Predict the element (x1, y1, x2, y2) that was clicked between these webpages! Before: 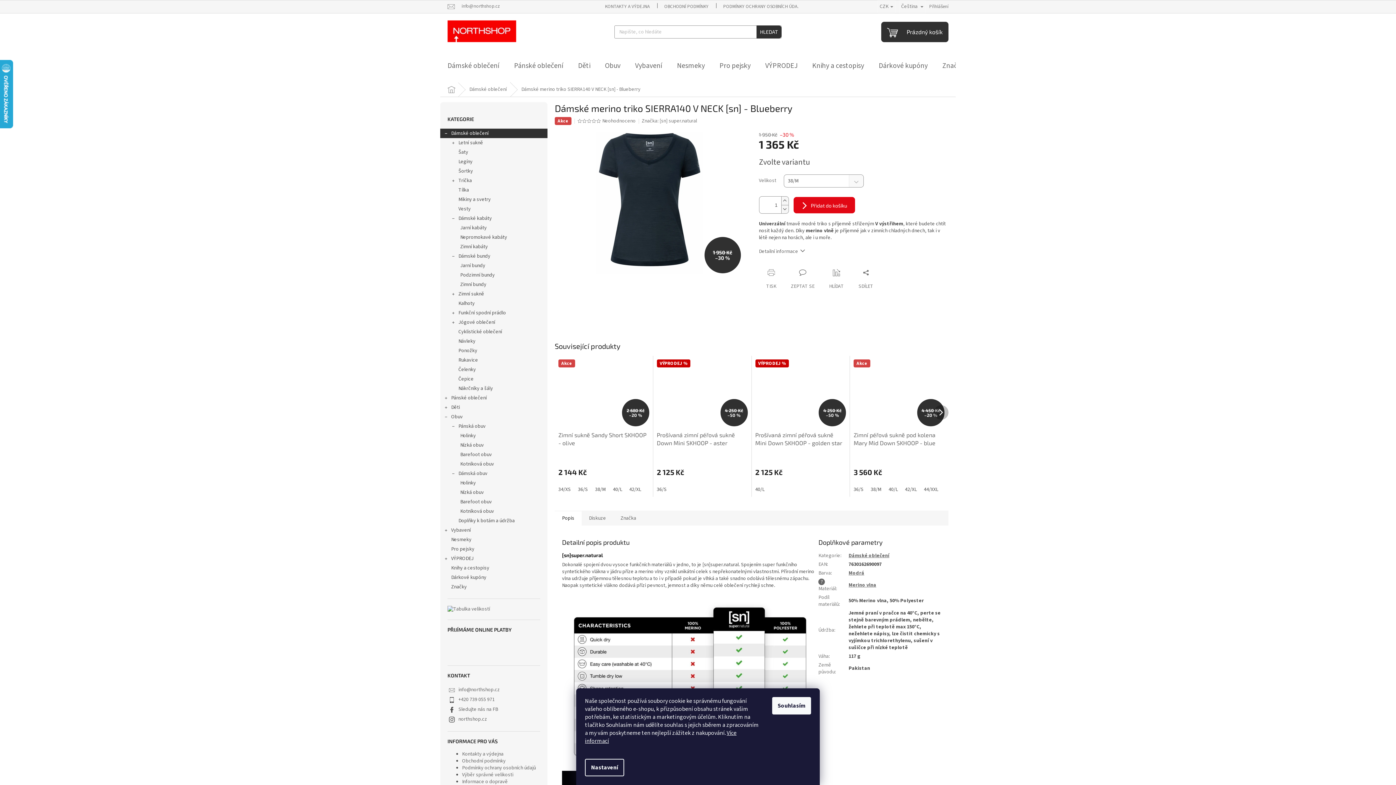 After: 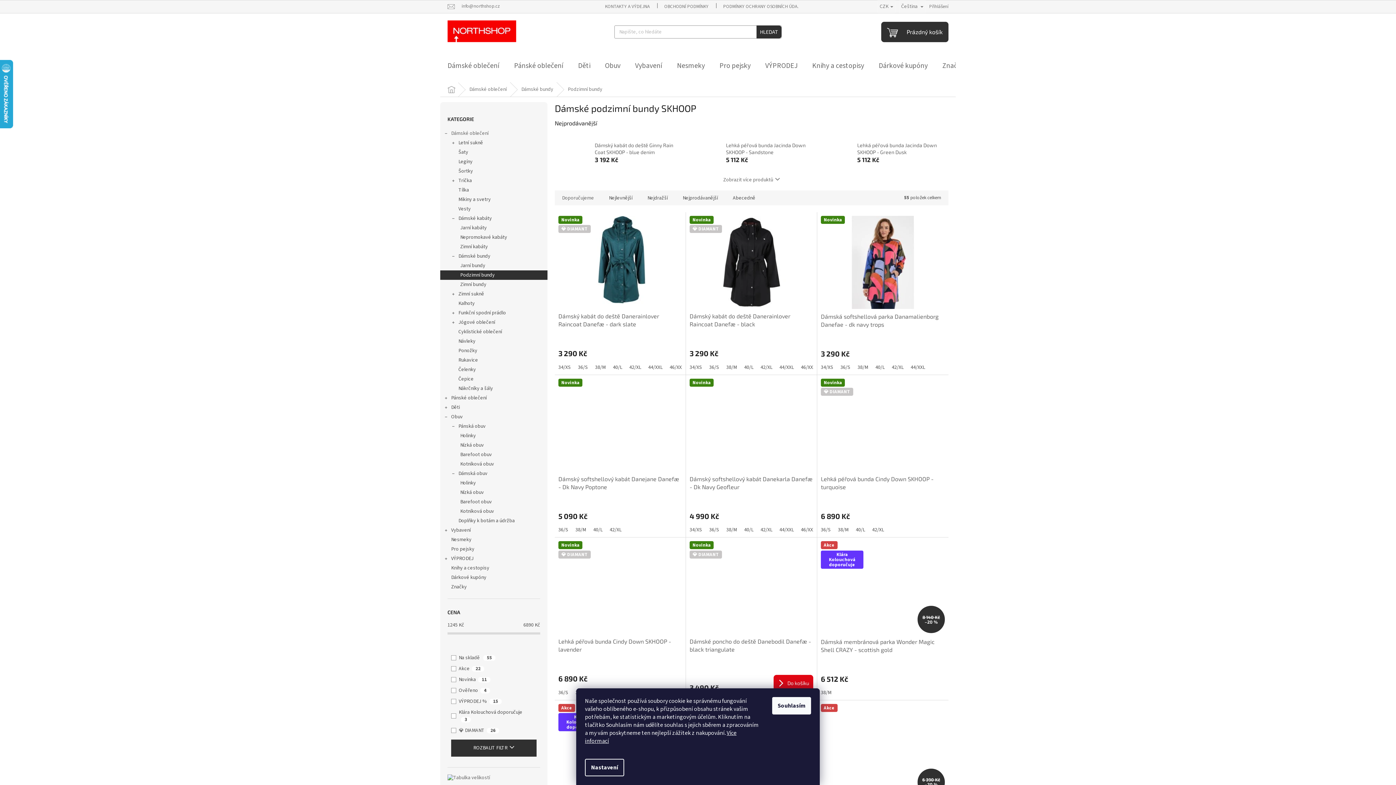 Action: bbox: (440, 270, 547, 280) label: Podzimní bundy